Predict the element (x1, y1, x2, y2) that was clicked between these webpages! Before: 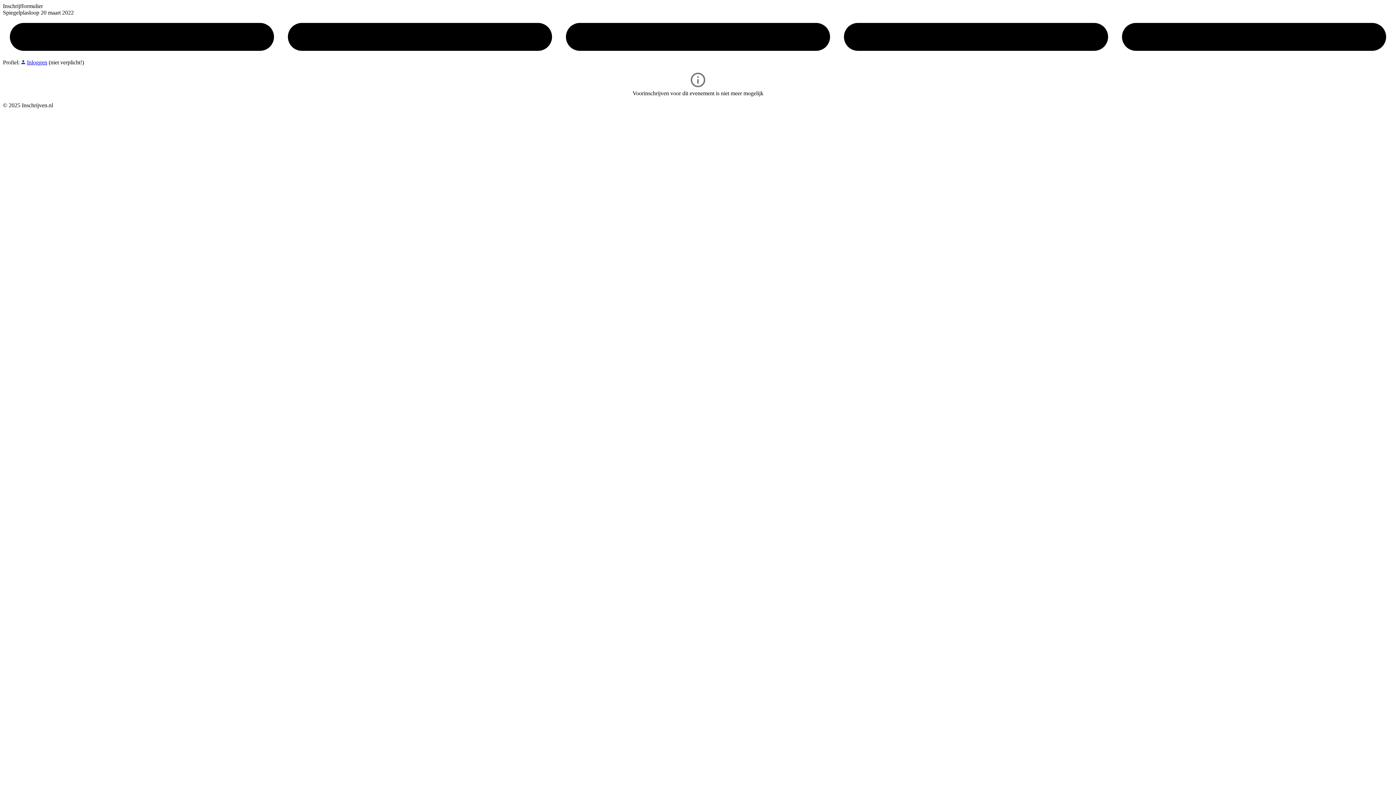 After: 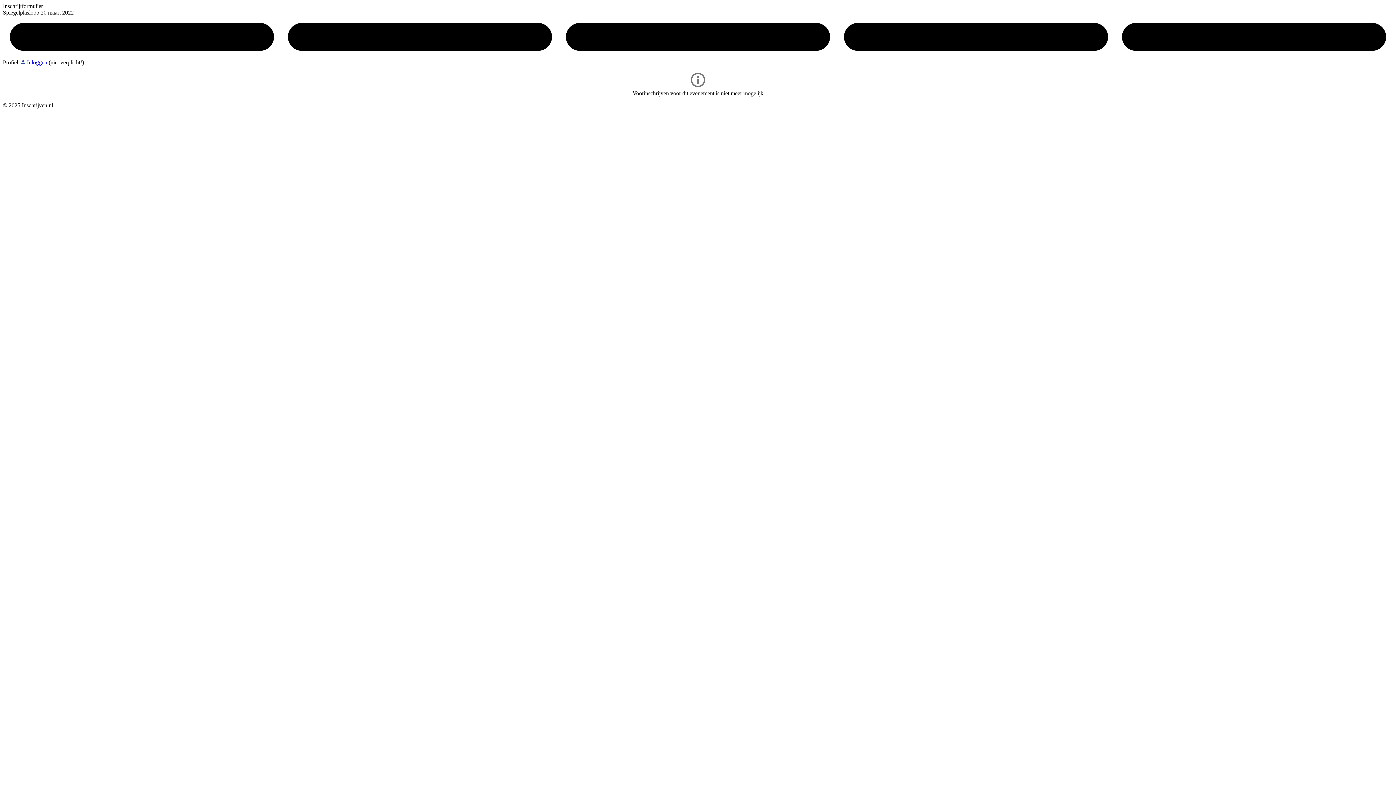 Action: label: Inloggen bbox: (26, 59, 47, 65)